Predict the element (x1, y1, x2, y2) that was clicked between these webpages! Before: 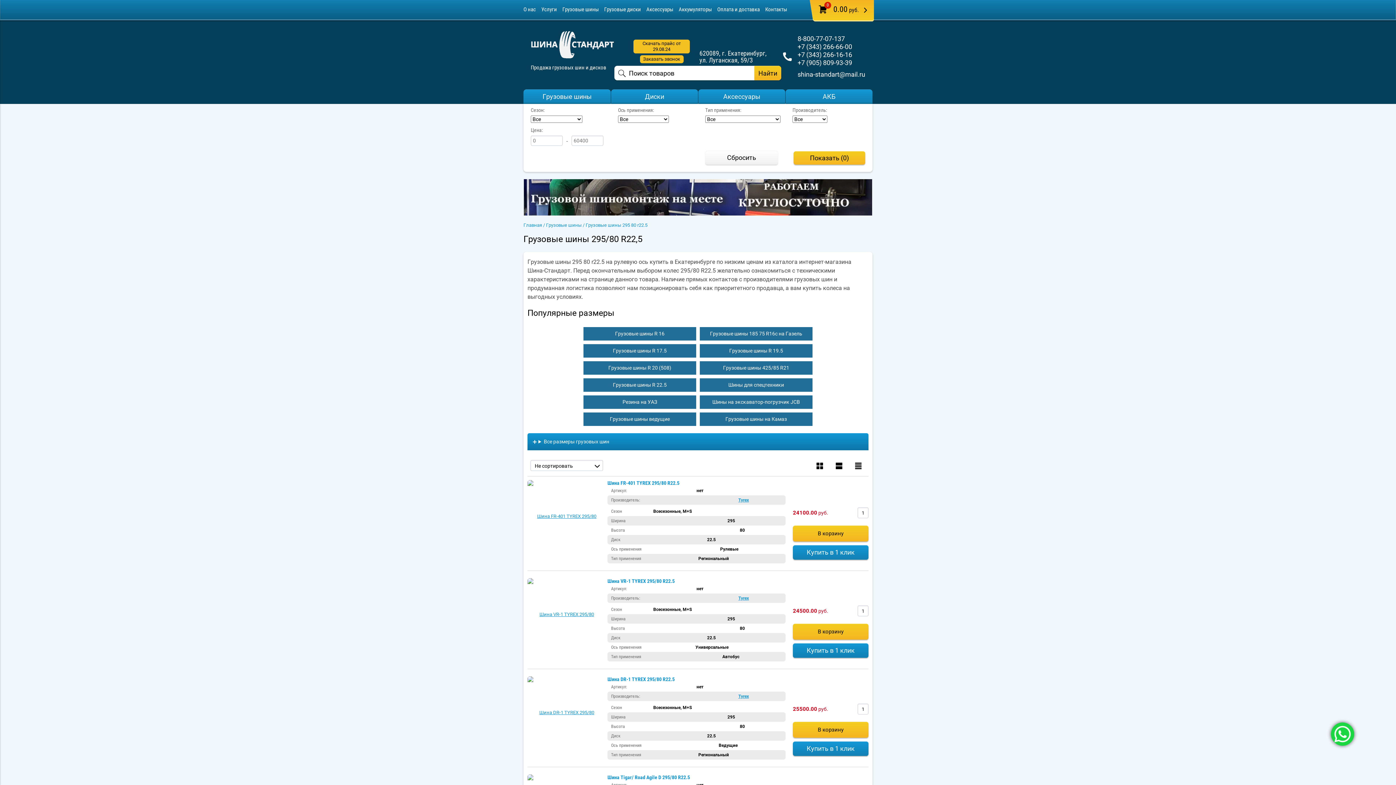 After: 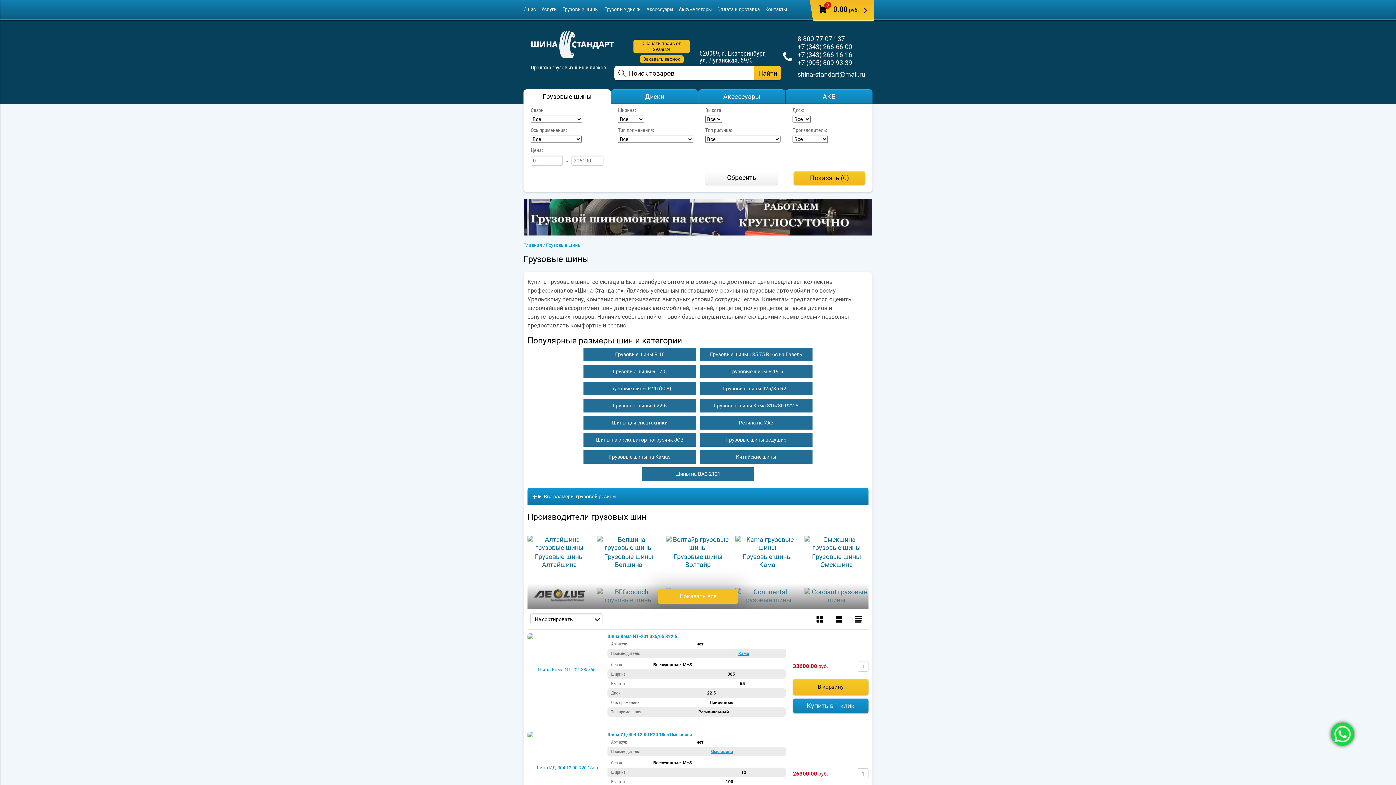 Action: label: Грузовые шины bbox: (562, 6, 598, 12)